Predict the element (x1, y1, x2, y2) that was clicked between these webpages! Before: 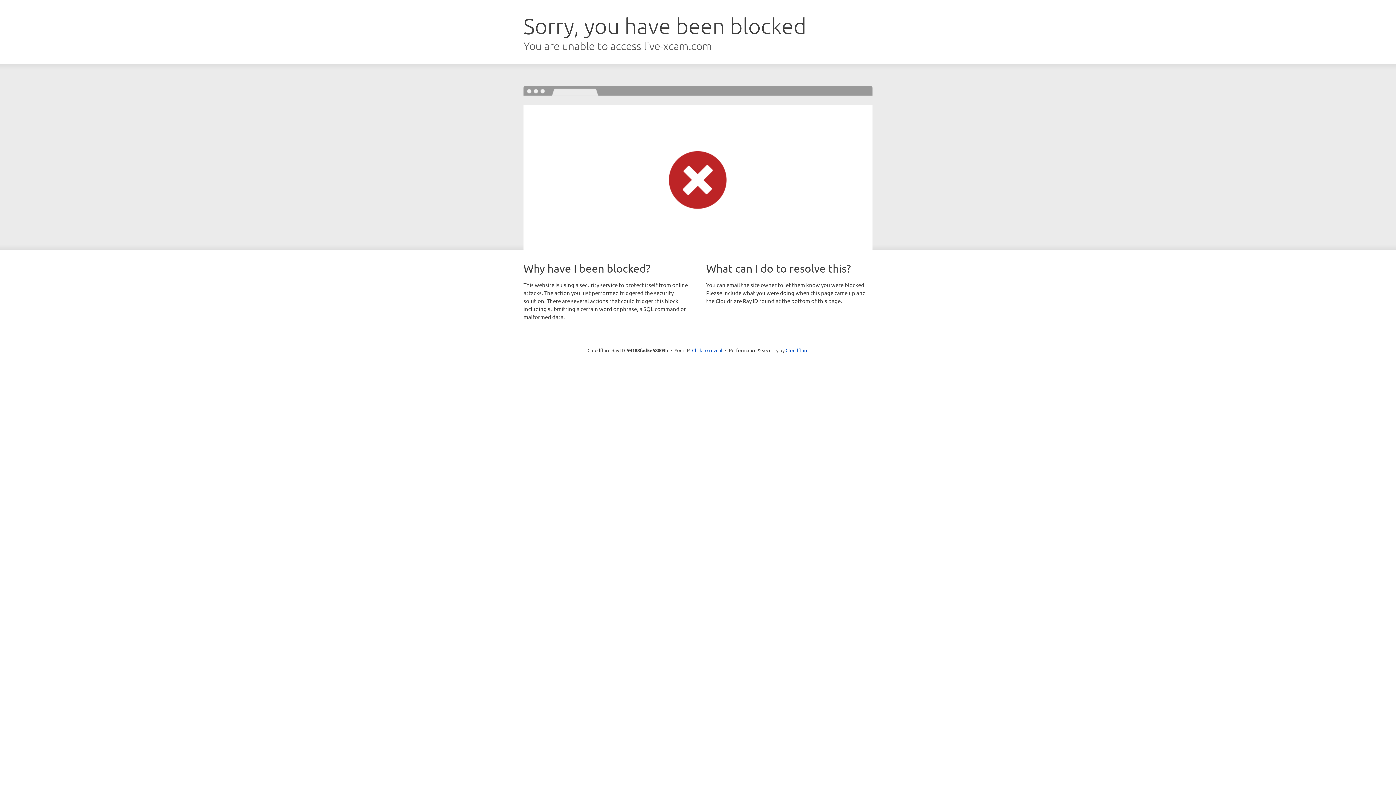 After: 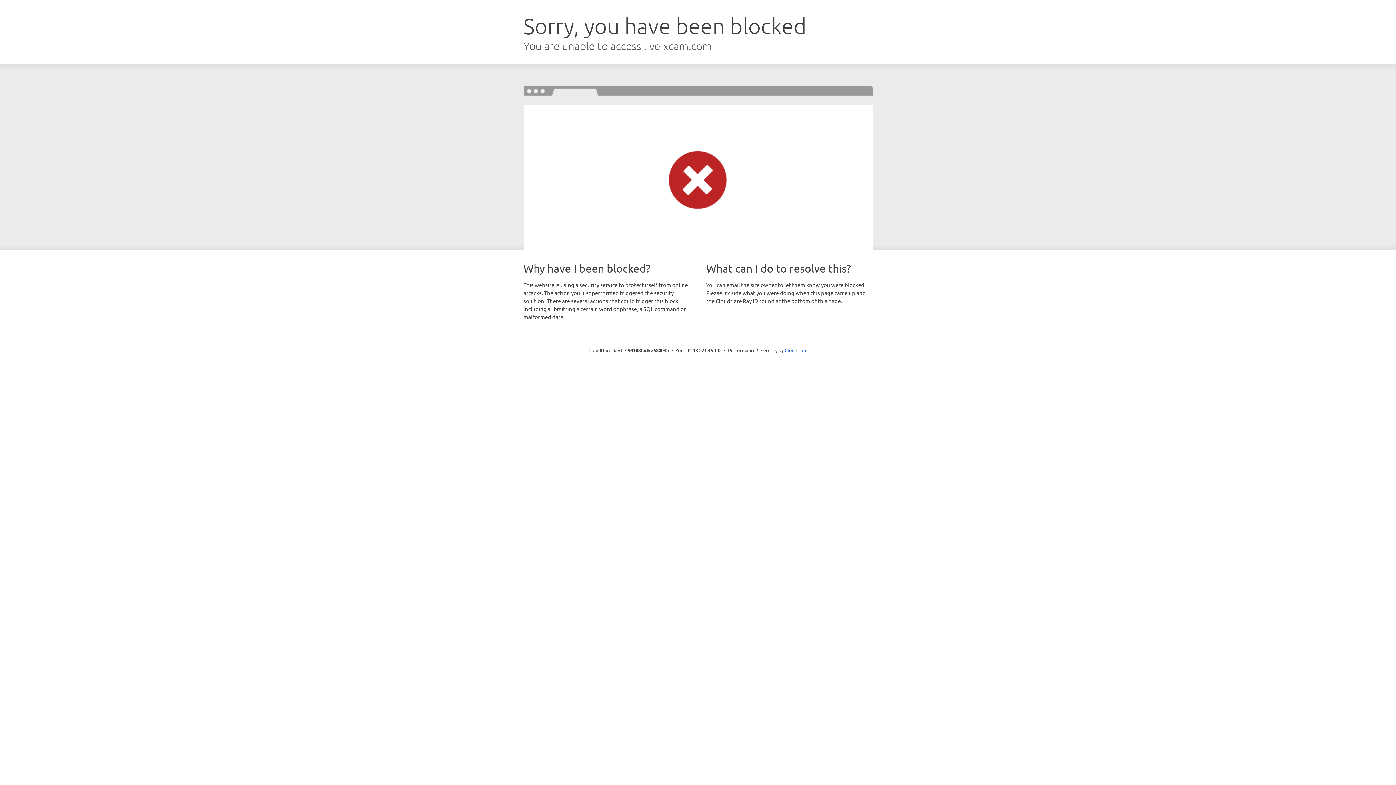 Action: bbox: (692, 346, 722, 353) label: Click to reveal